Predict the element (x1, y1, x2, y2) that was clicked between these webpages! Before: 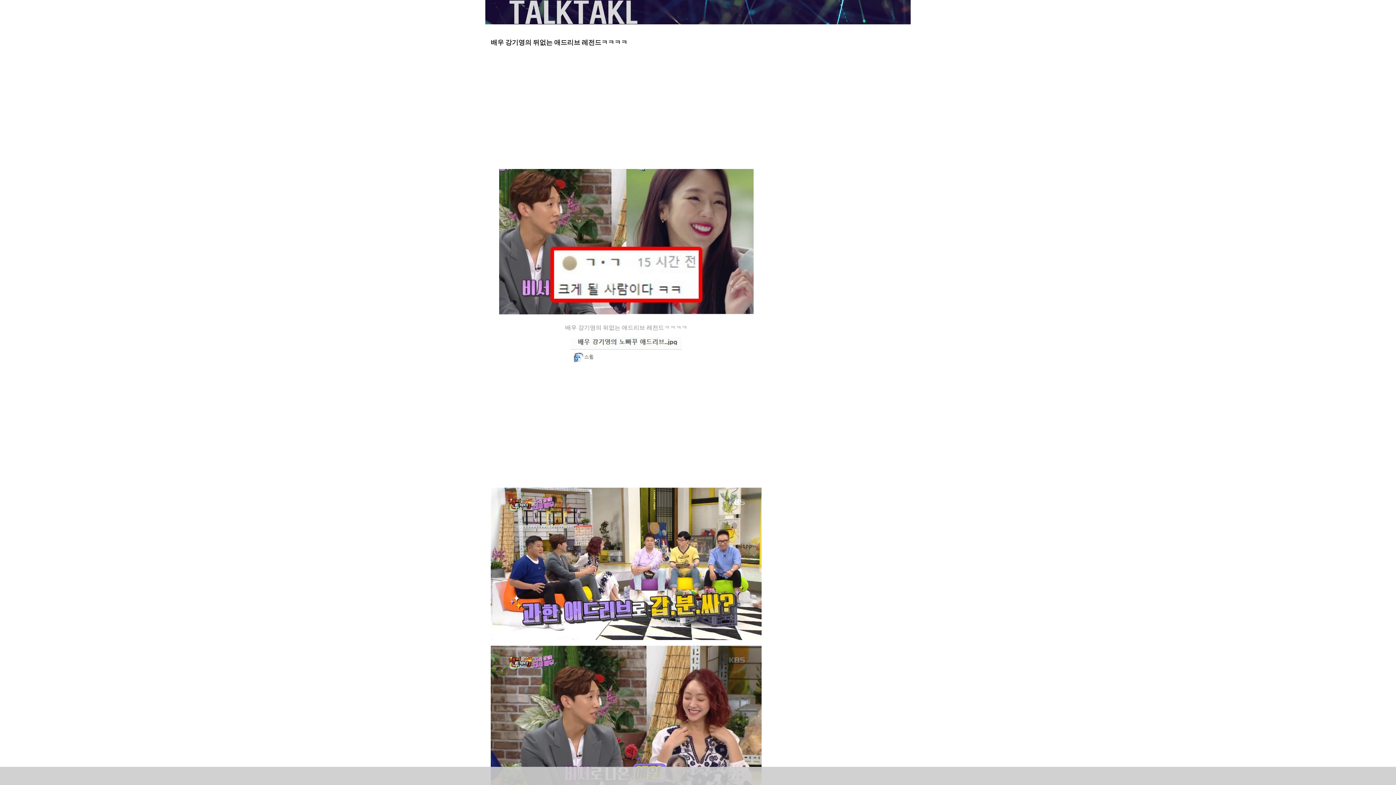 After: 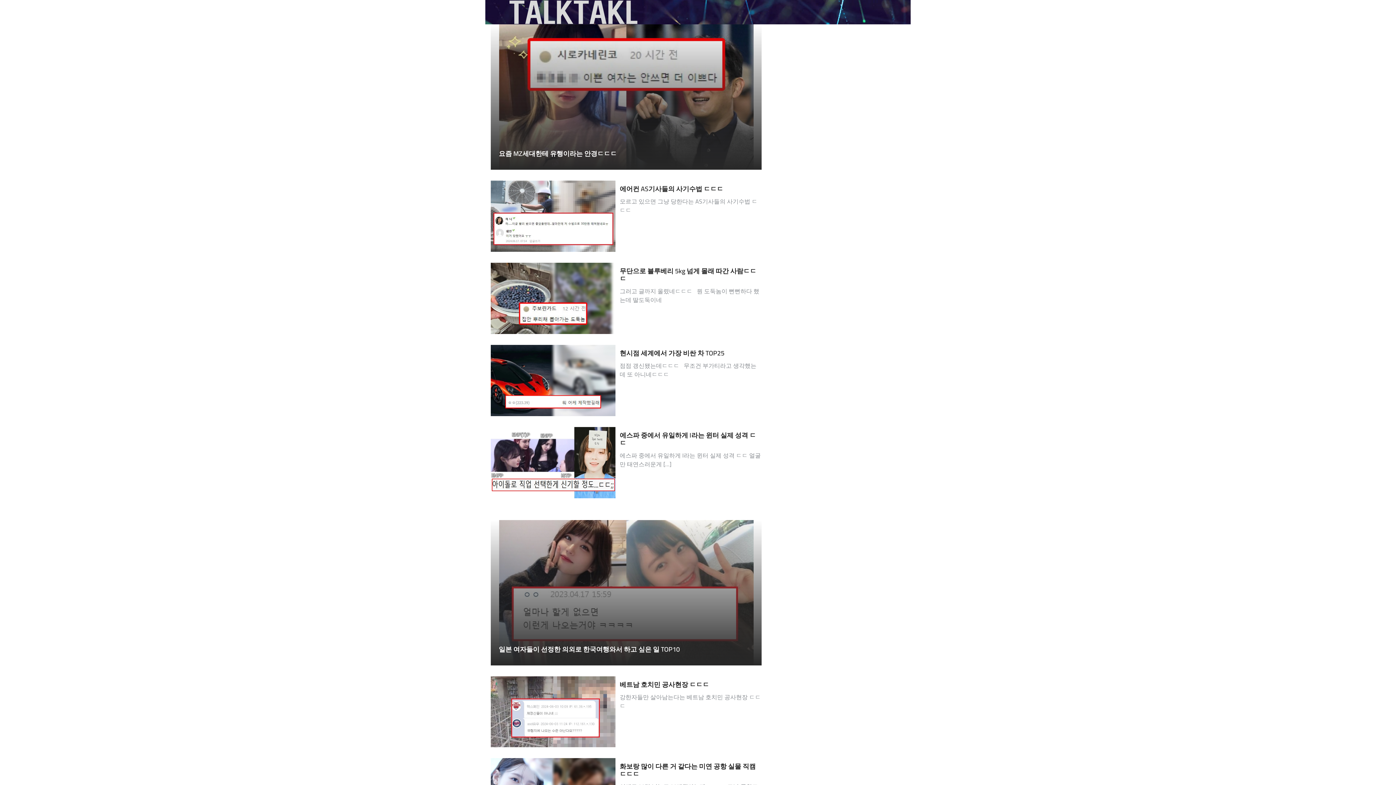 Action: bbox: (490, 0, 656, 24)